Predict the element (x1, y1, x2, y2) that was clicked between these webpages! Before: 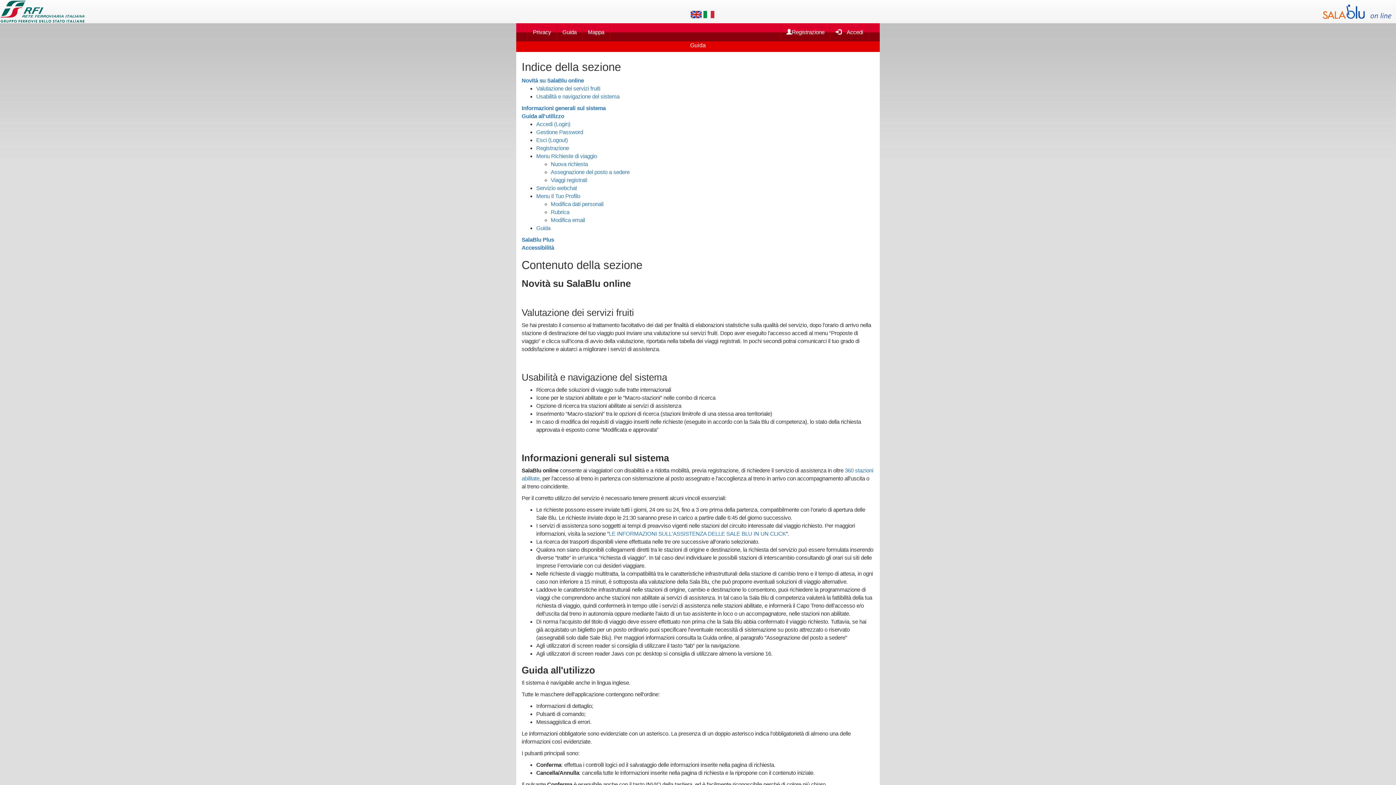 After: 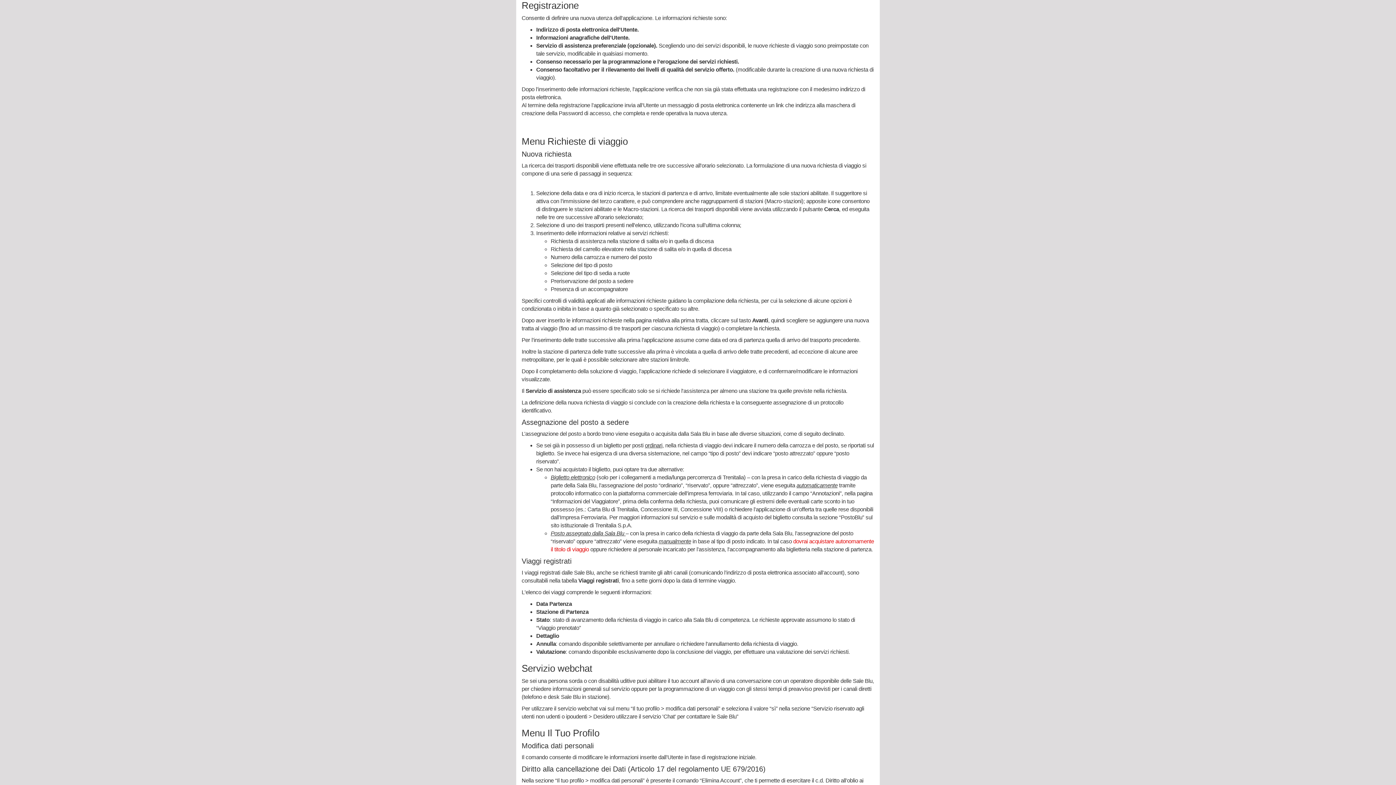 Action: label: Registrazione bbox: (536, 145, 569, 151)